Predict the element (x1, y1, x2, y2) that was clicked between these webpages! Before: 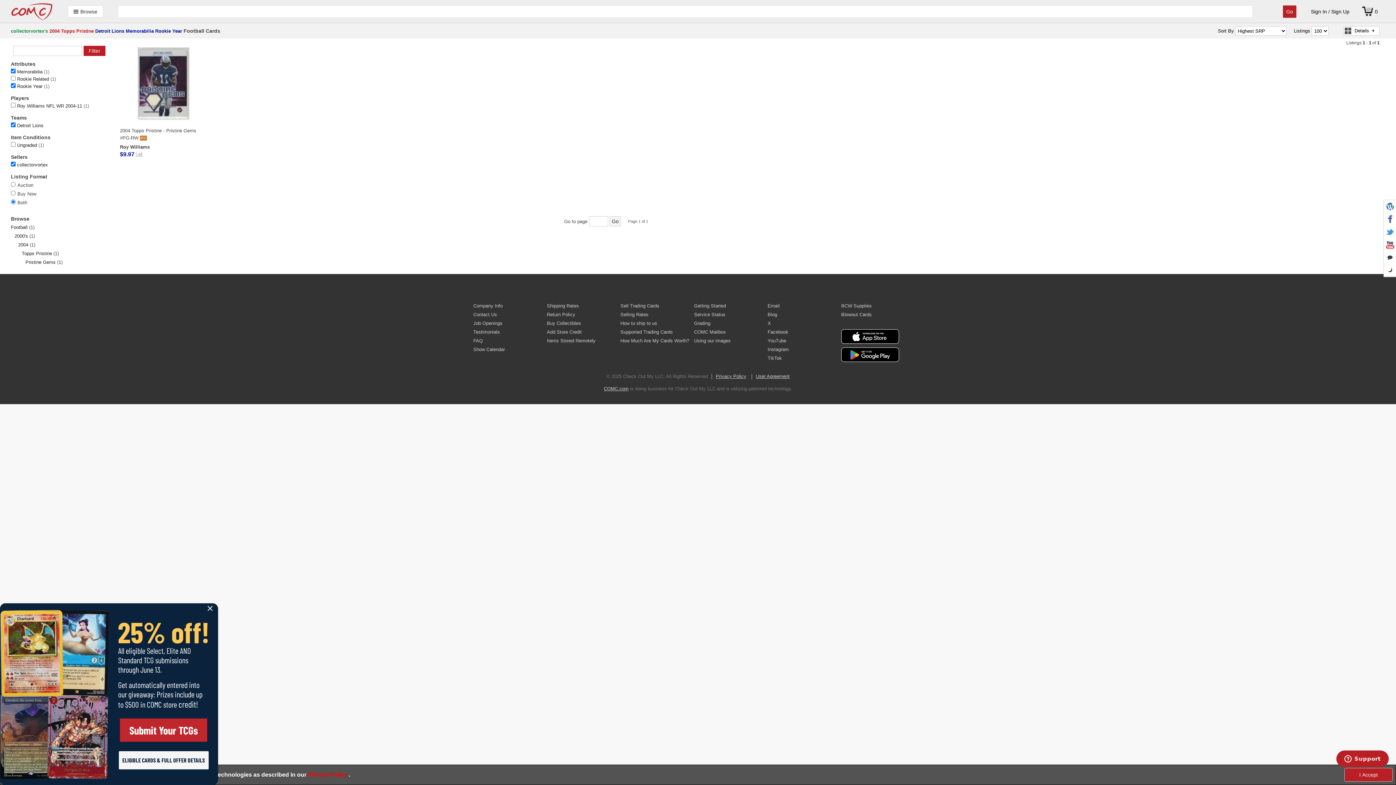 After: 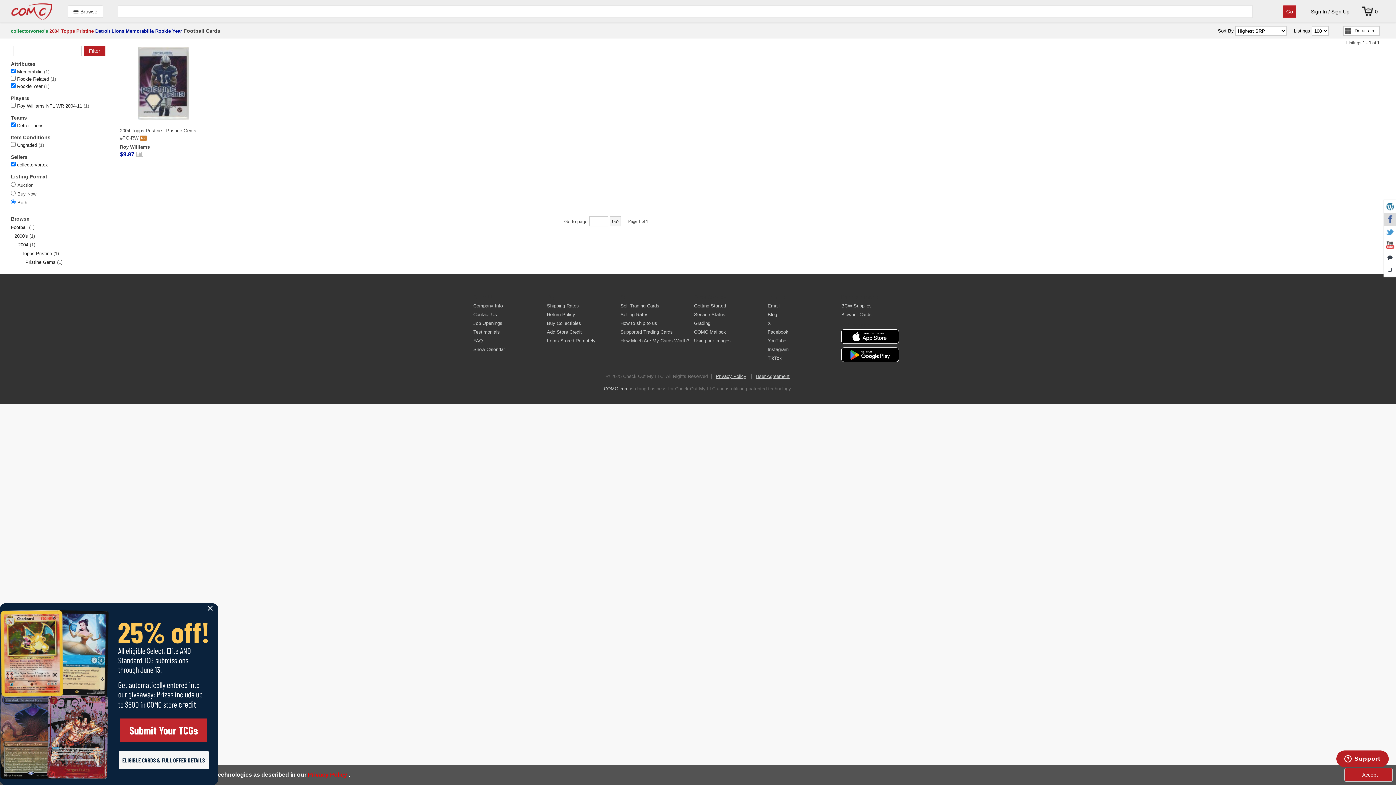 Action: bbox: (1384, 213, 1396, 225)